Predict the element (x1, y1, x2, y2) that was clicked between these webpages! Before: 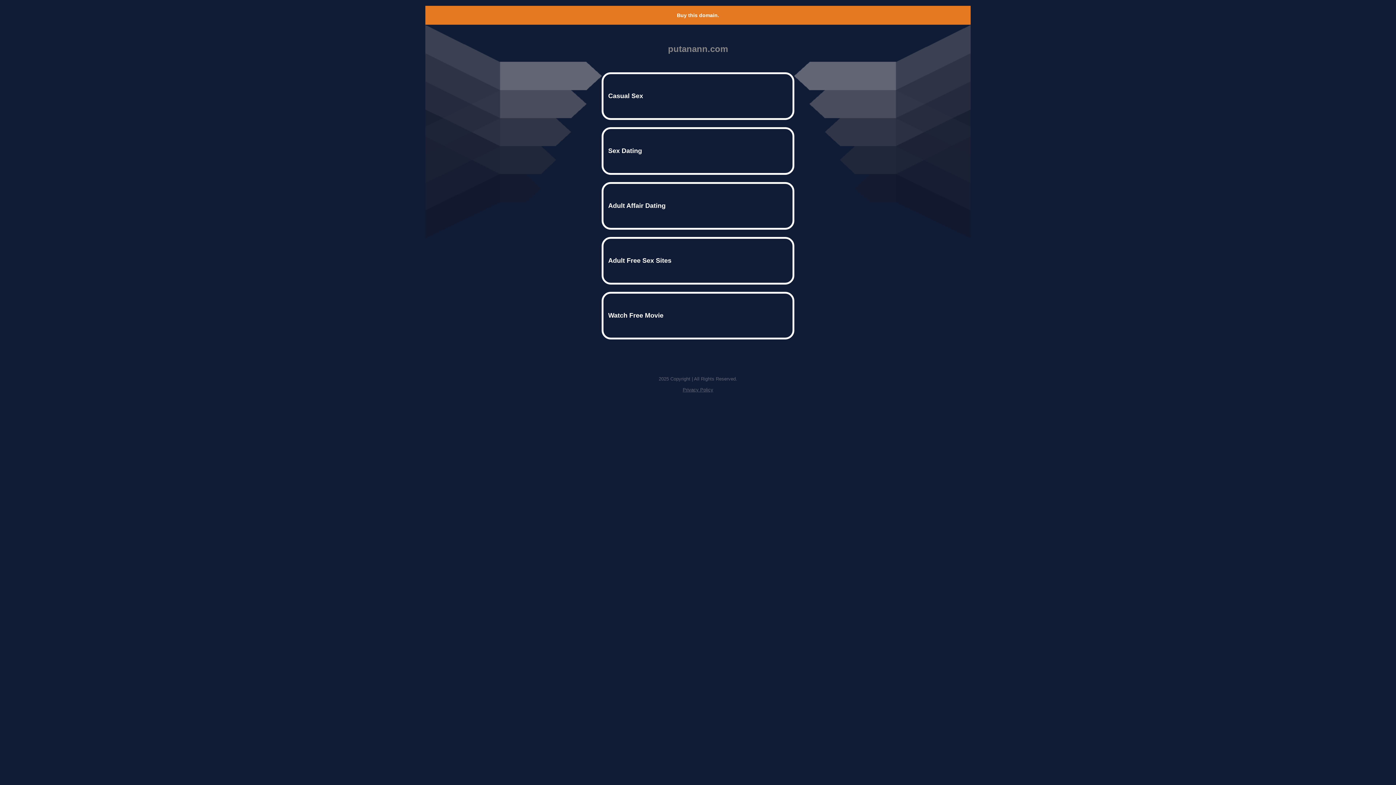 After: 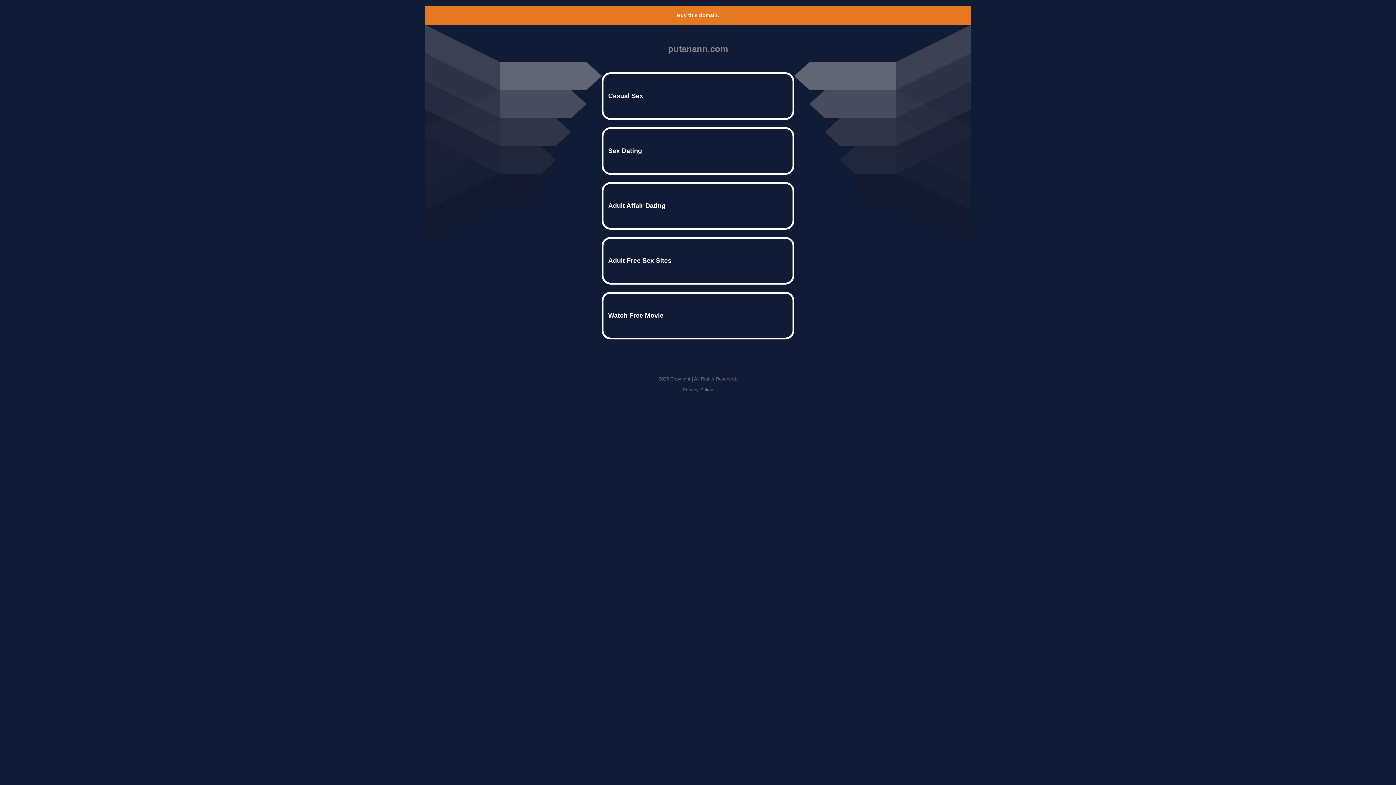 Action: bbox: (682, 387, 713, 392) label: Privacy Policy